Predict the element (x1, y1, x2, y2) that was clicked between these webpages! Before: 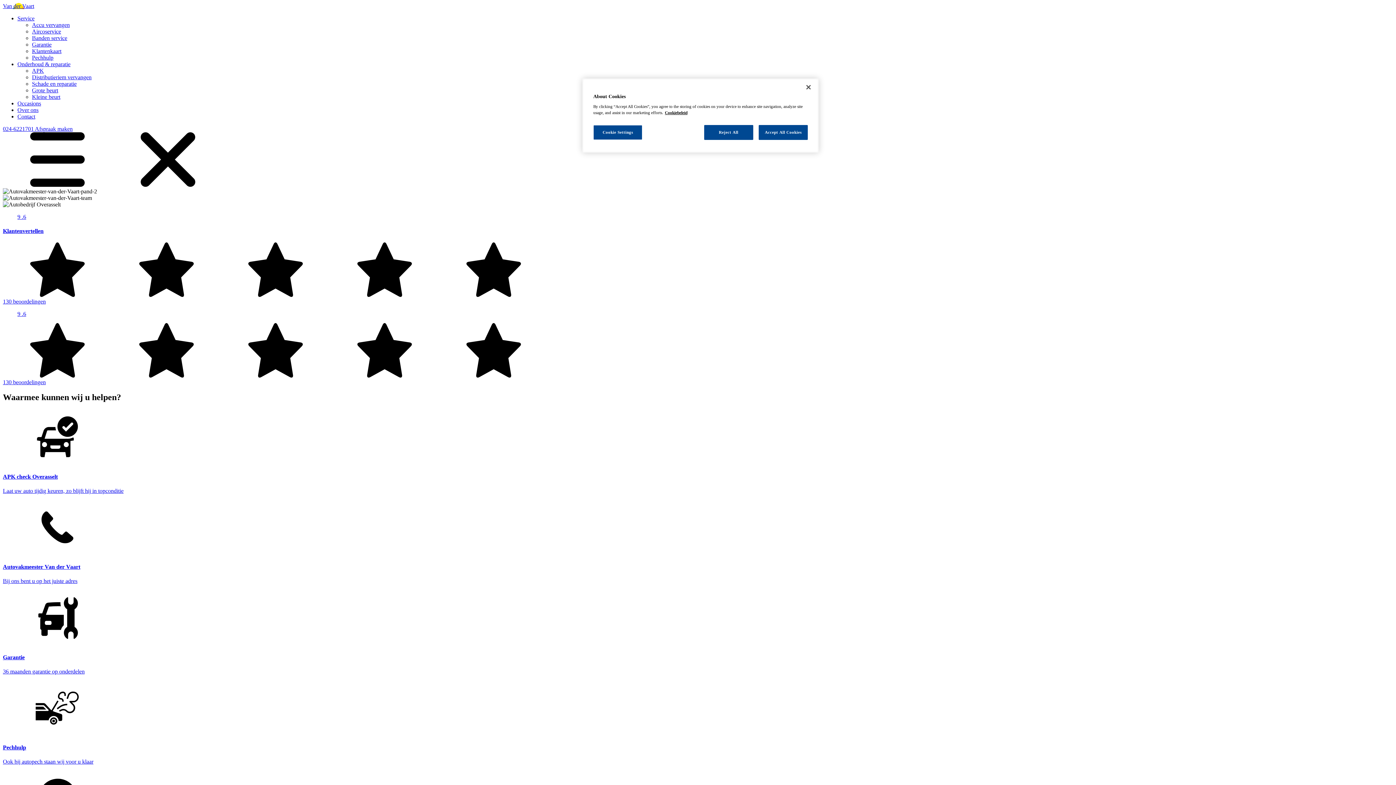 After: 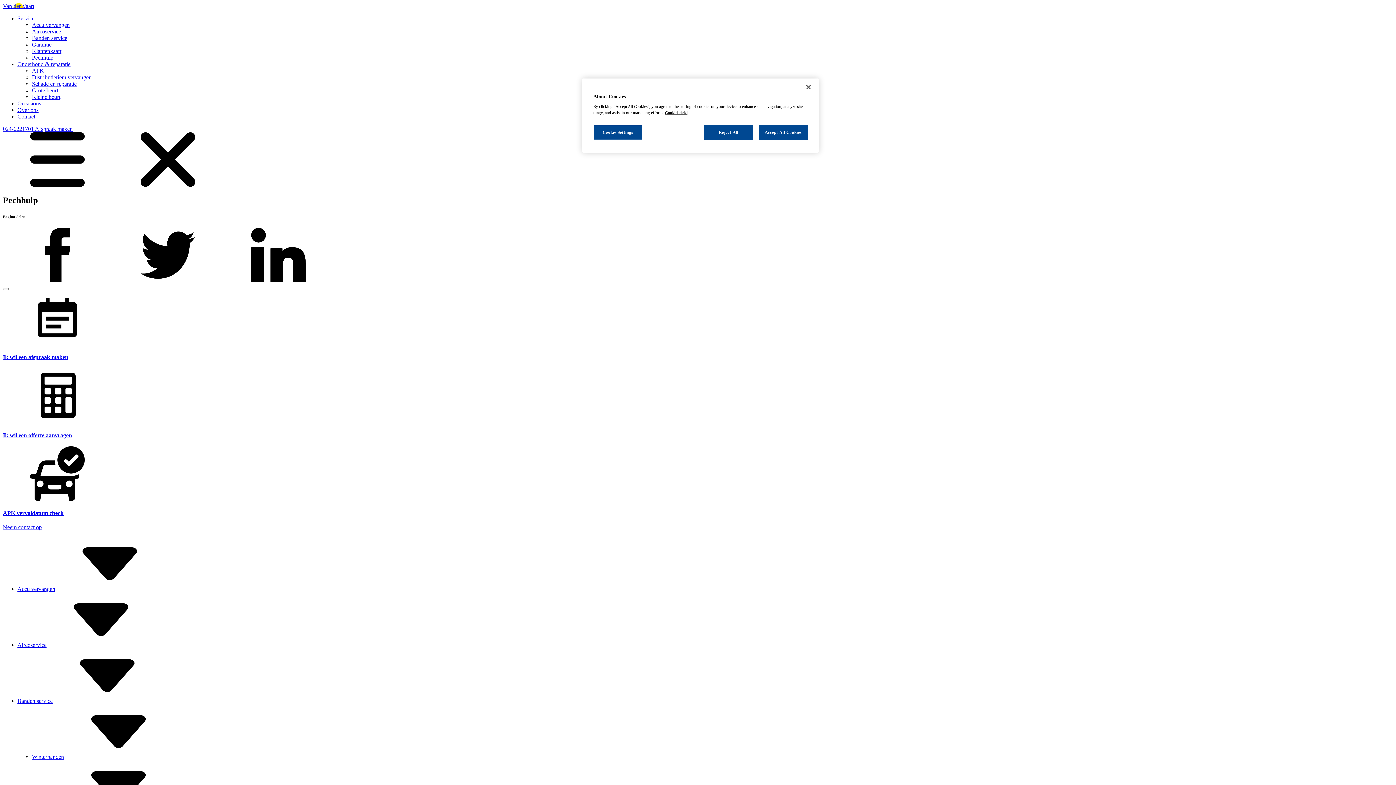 Action: label: Pechhulp

Ook bij autopech staan wij voor u klaar bbox: (2, 681, 1393, 765)